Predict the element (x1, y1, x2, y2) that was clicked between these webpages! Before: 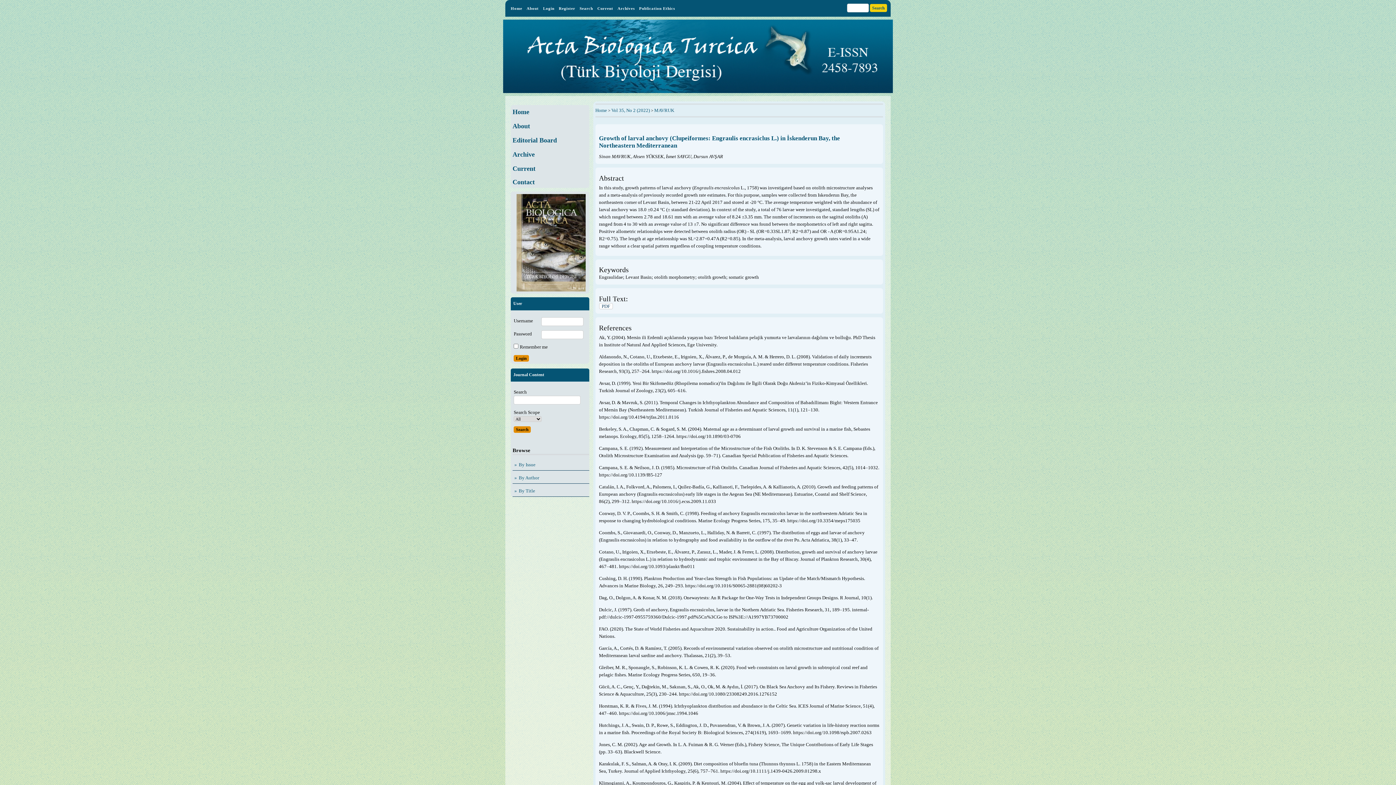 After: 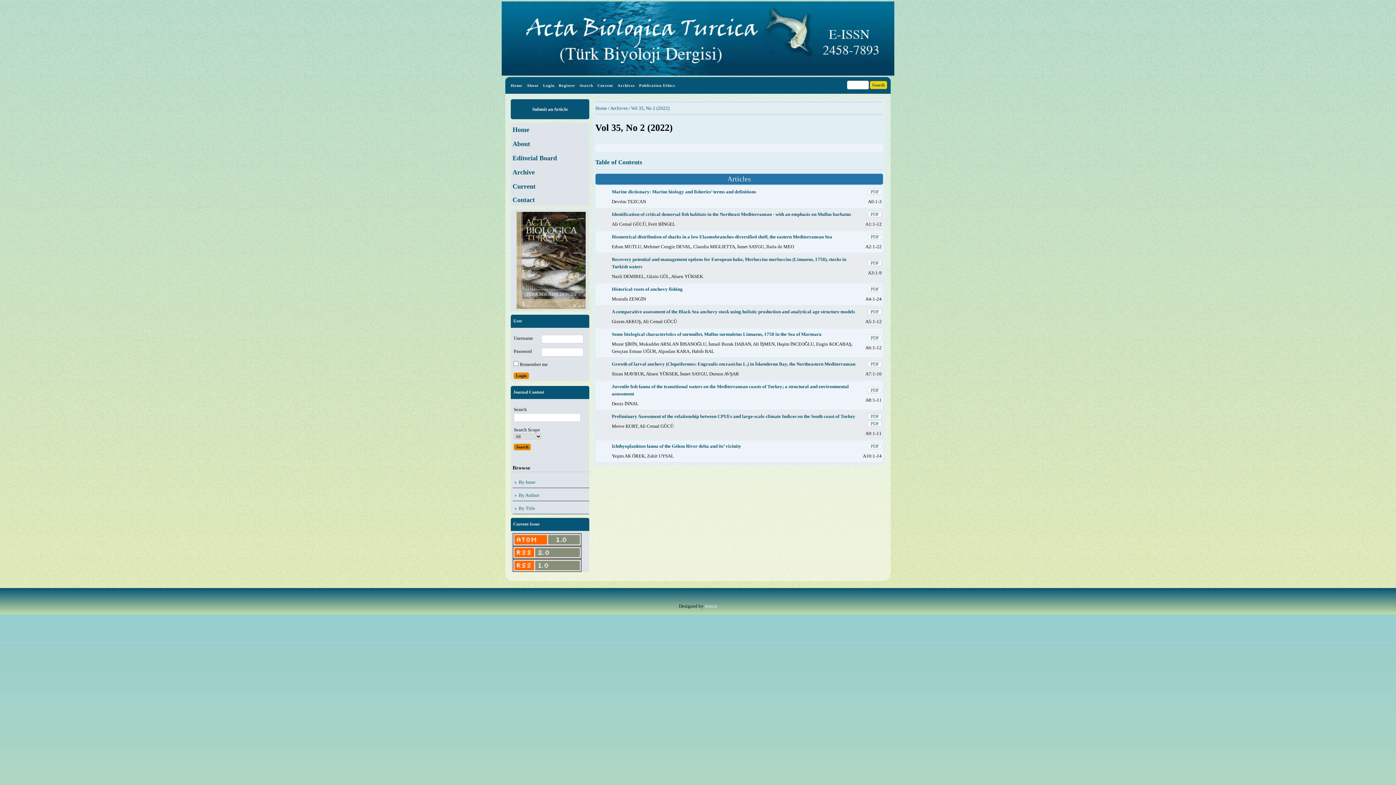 Action: bbox: (611, 107, 650, 113) label: Vol 35, No 2 (2022)